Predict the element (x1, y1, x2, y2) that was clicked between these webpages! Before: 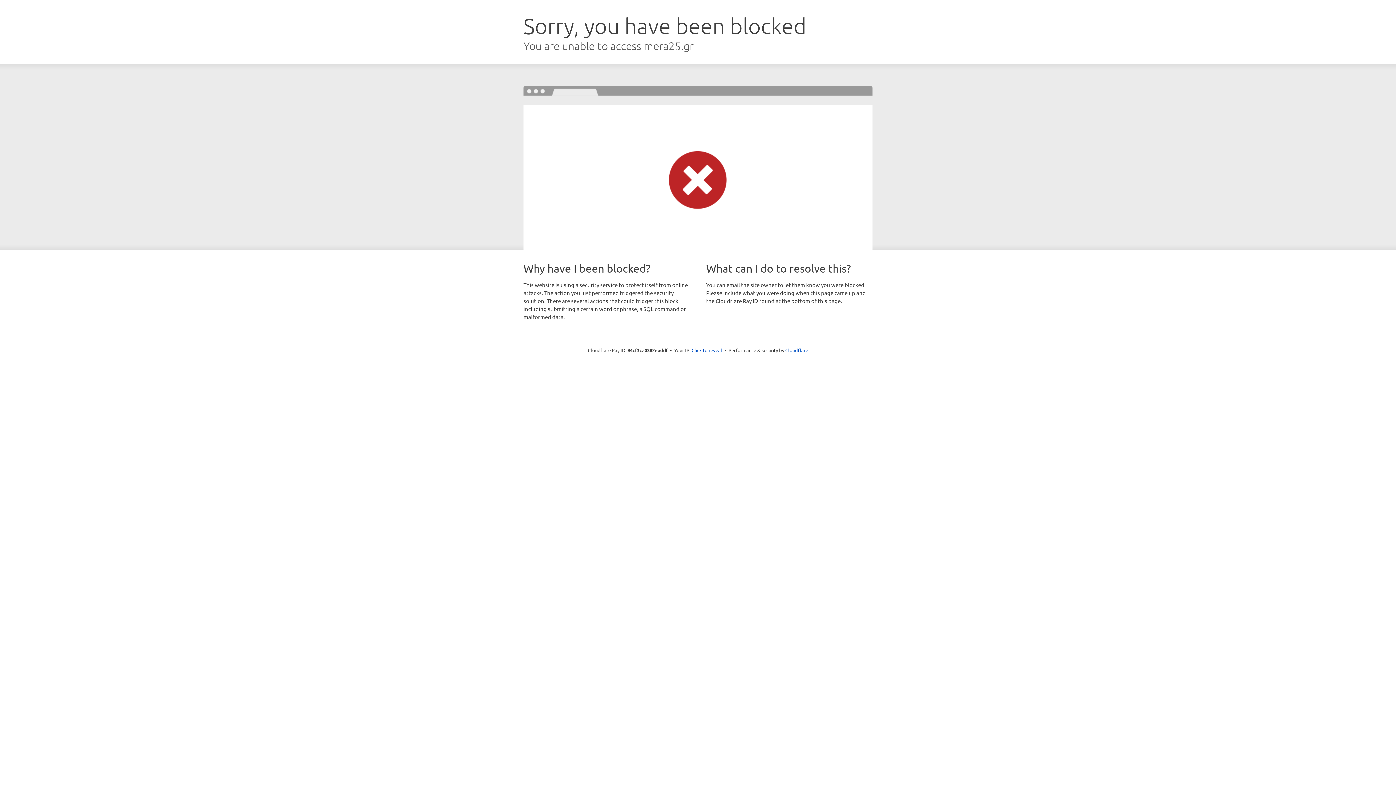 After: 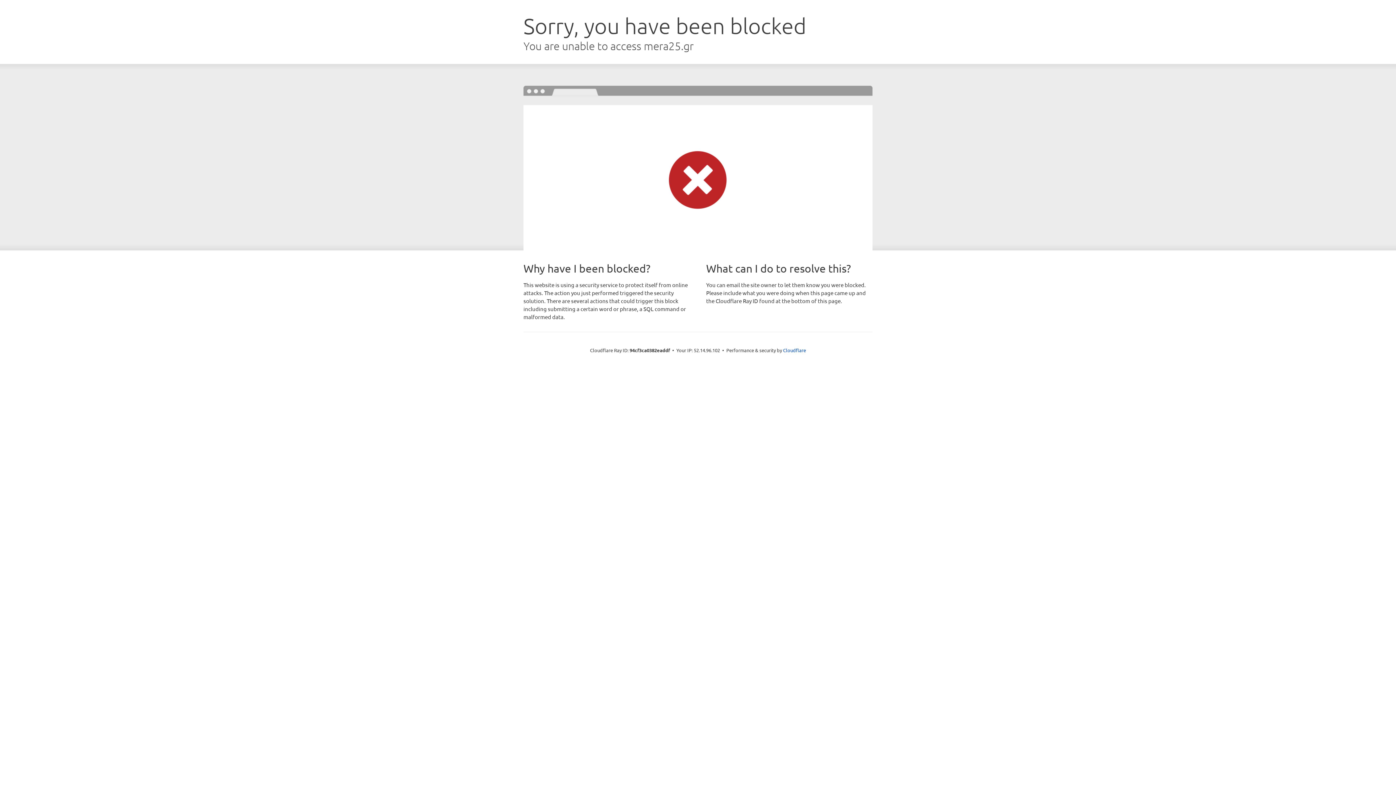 Action: label: Click to reveal bbox: (691, 346, 722, 353)